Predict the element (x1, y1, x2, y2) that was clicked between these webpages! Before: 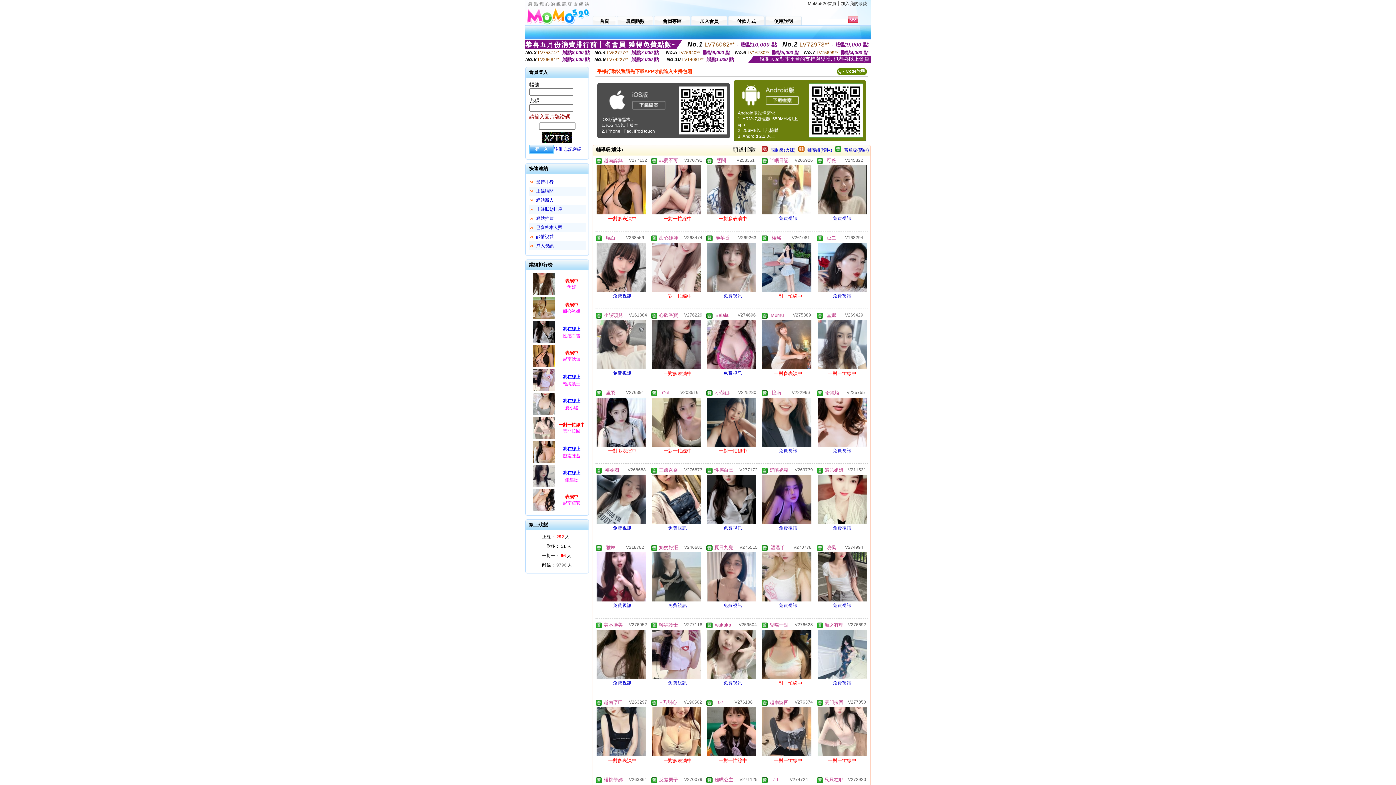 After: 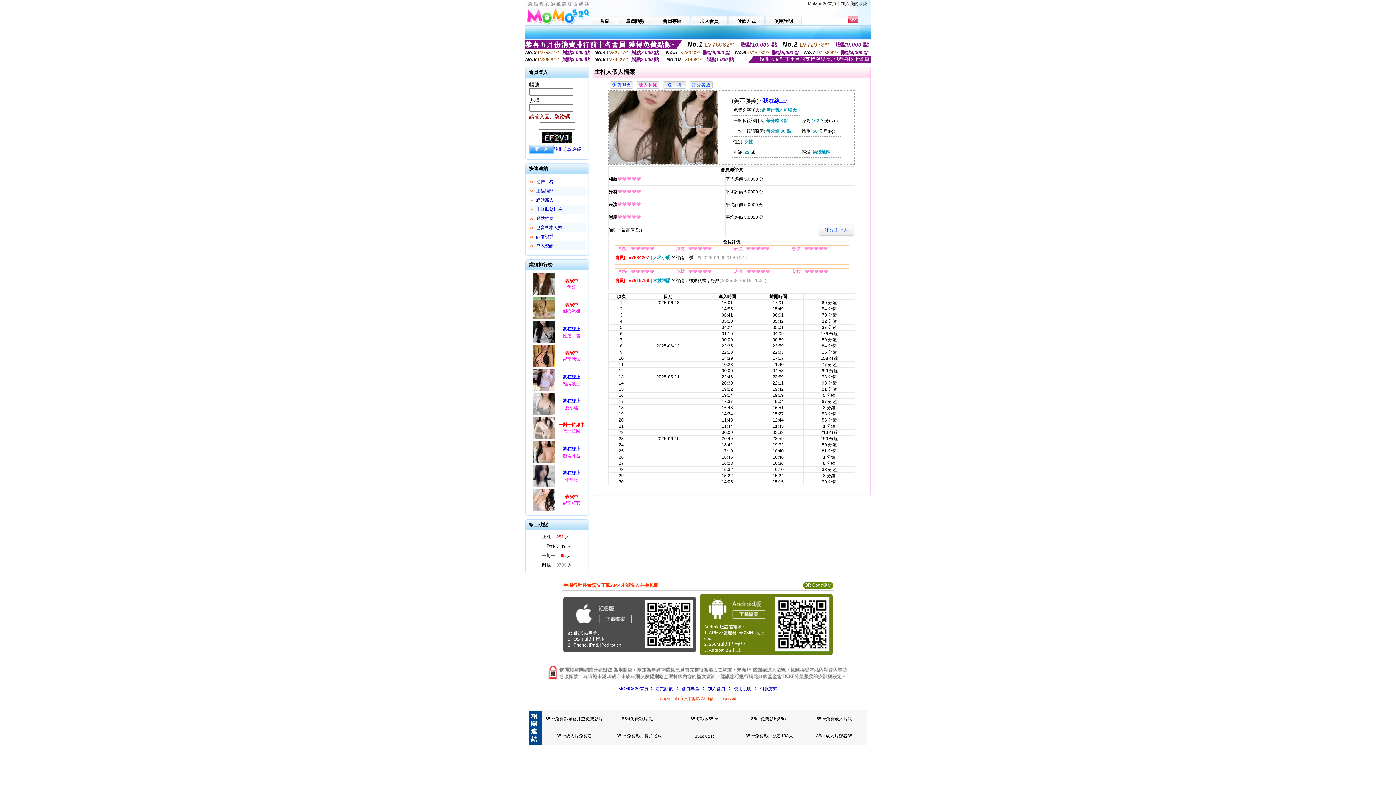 Action: bbox: (604, 622, 622, 628) label: 美不勝美